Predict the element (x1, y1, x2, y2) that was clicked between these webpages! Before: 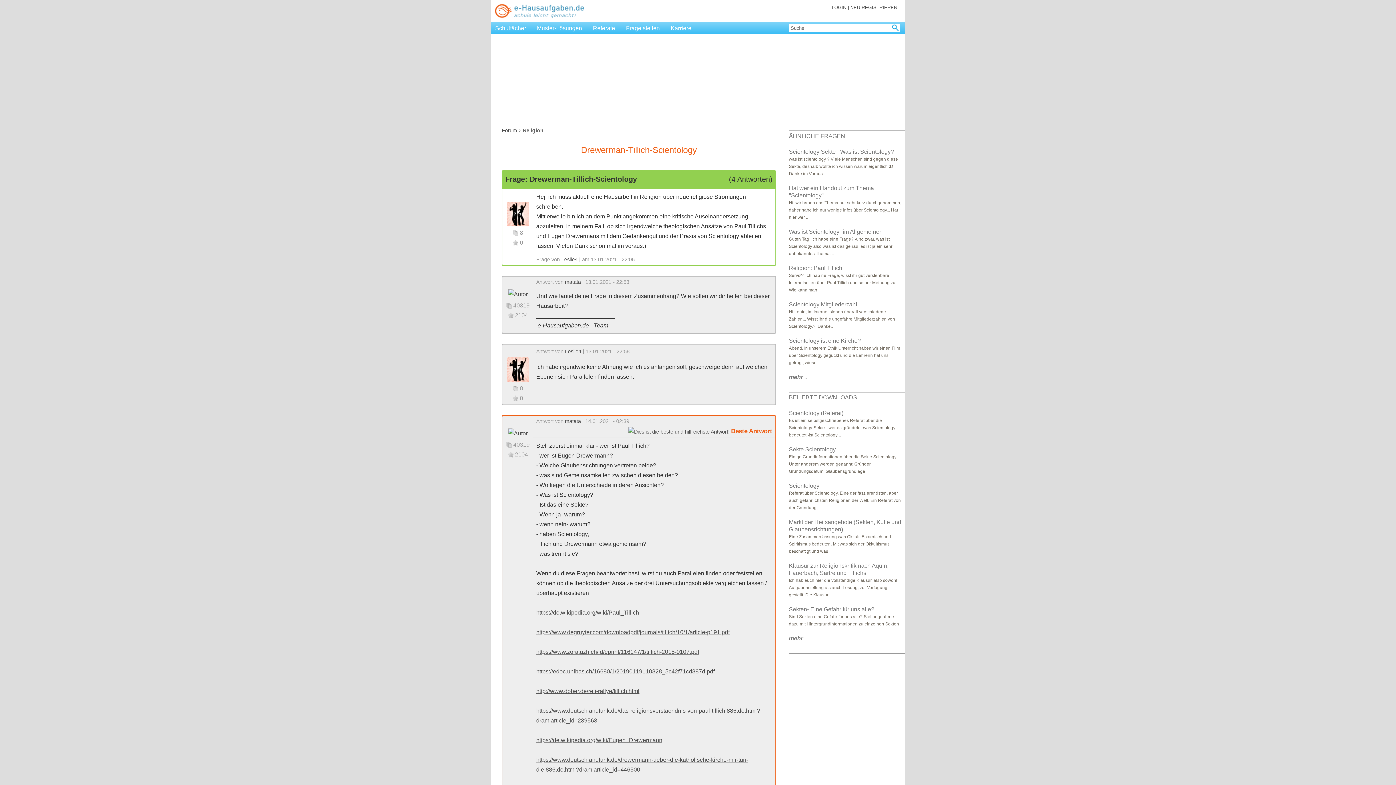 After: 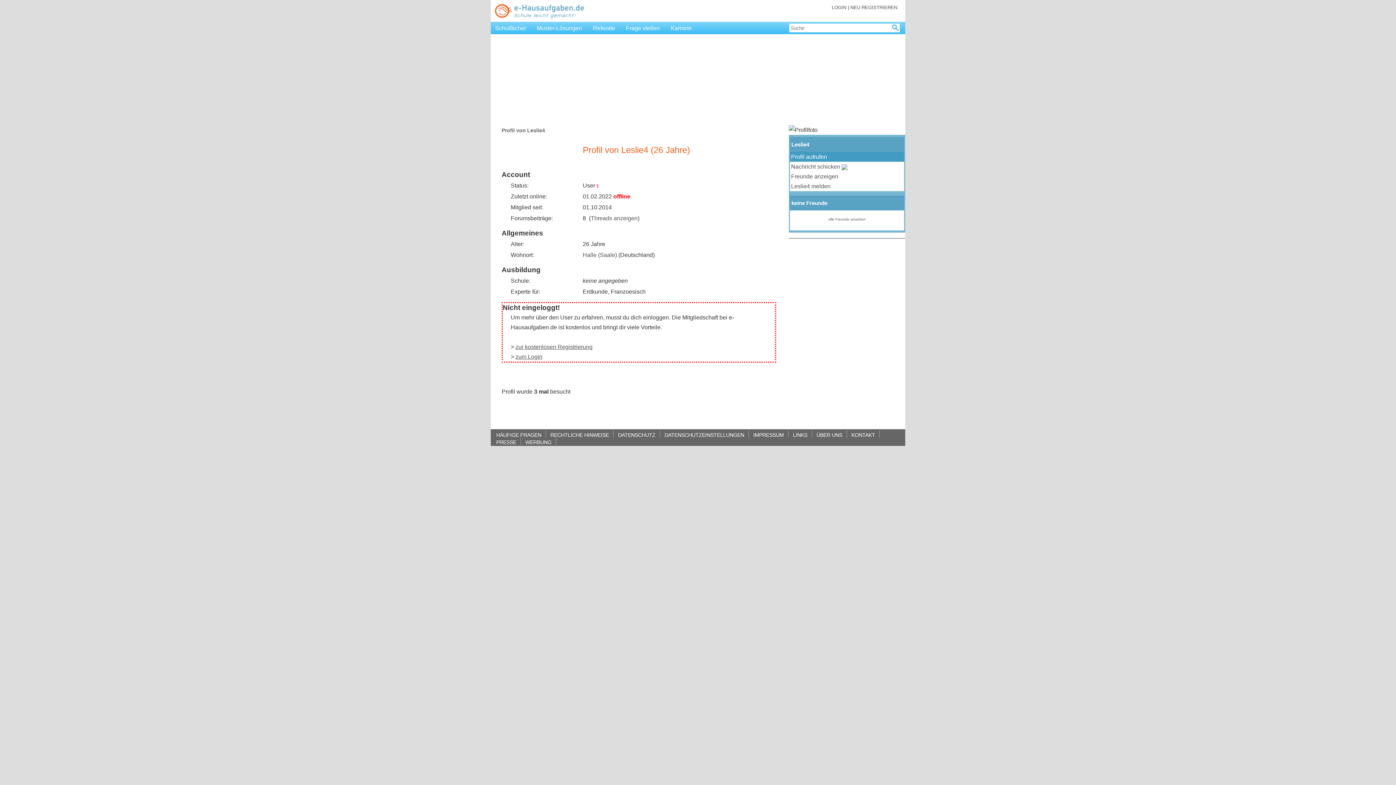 Action: label: Leslie4 bbox: (565, 348, 581, 354)